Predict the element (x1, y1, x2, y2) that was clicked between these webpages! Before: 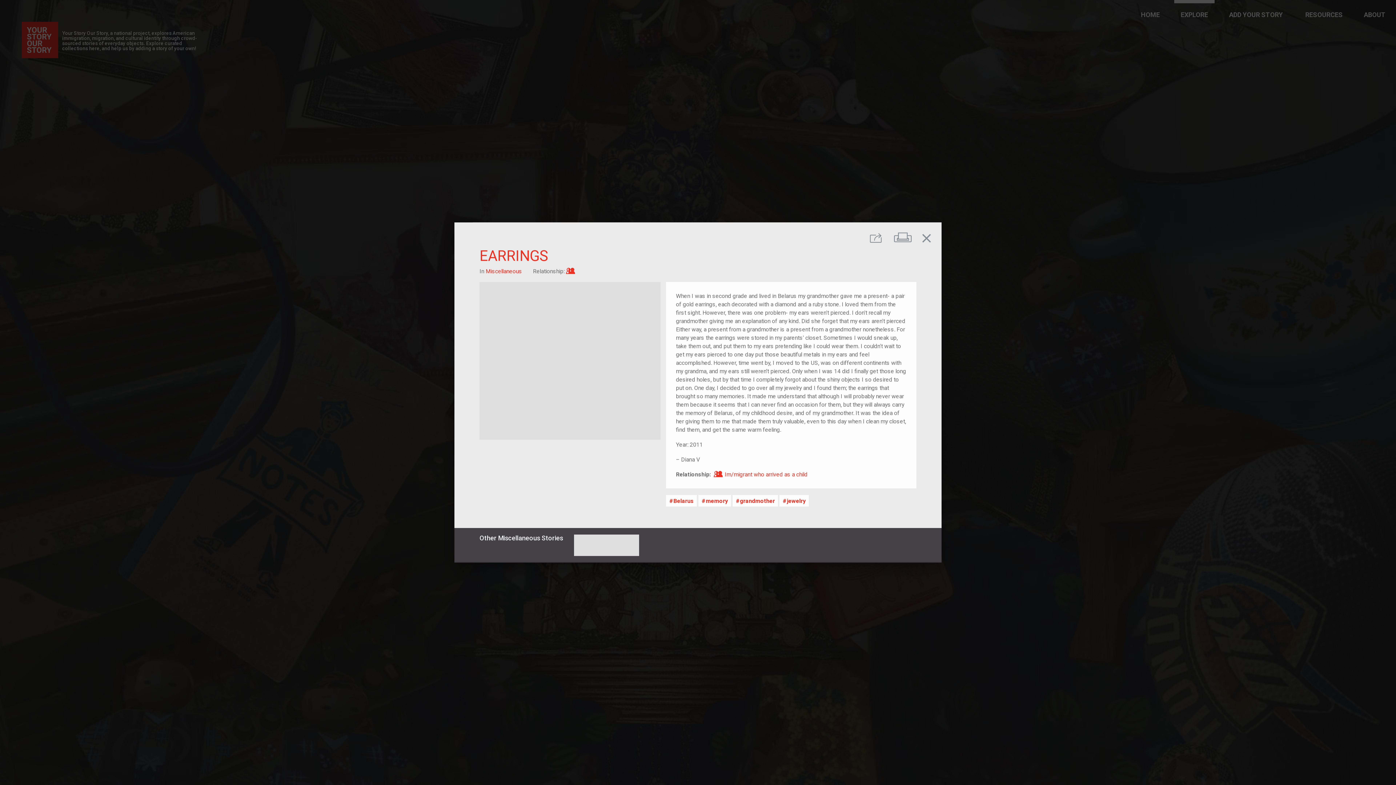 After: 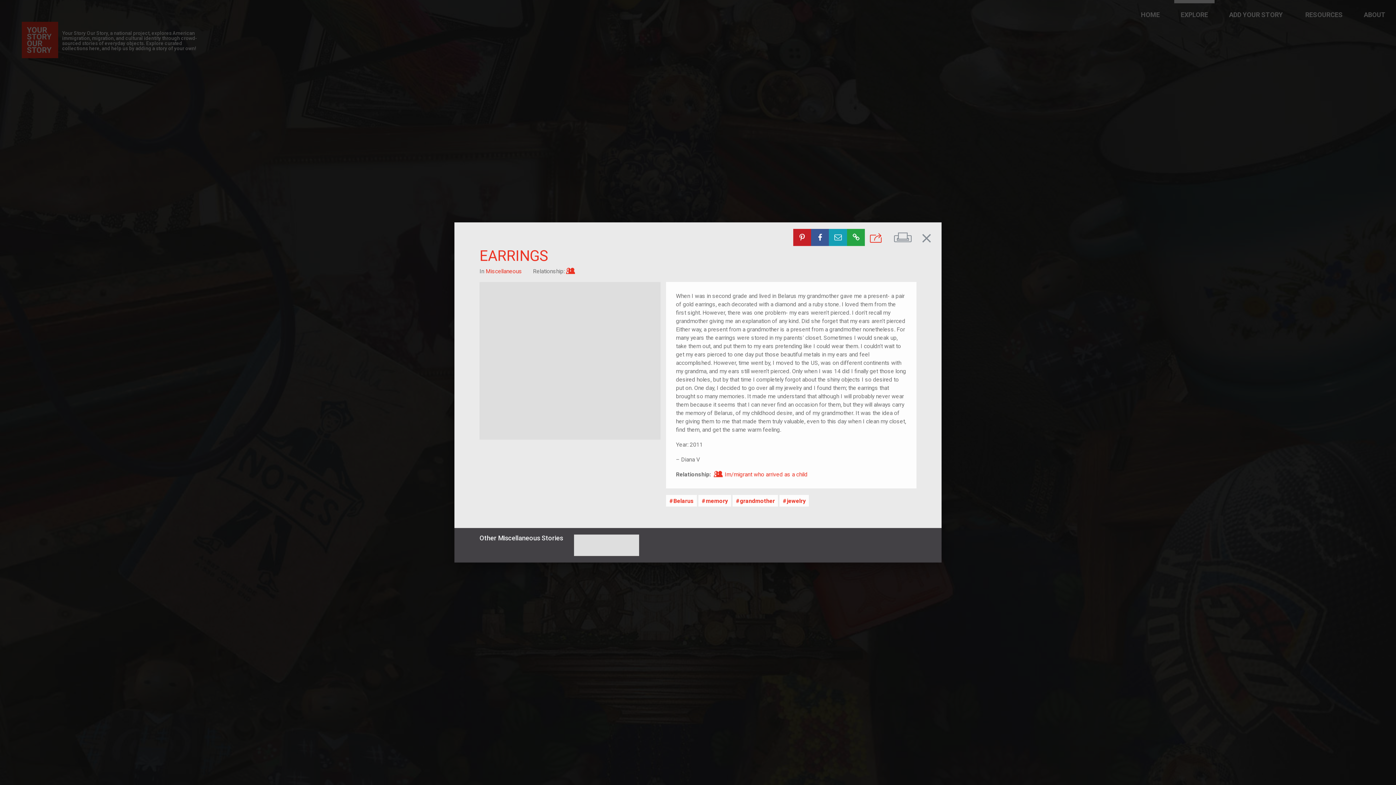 Action: label: Share bbox: (865, 331, 887, 348)